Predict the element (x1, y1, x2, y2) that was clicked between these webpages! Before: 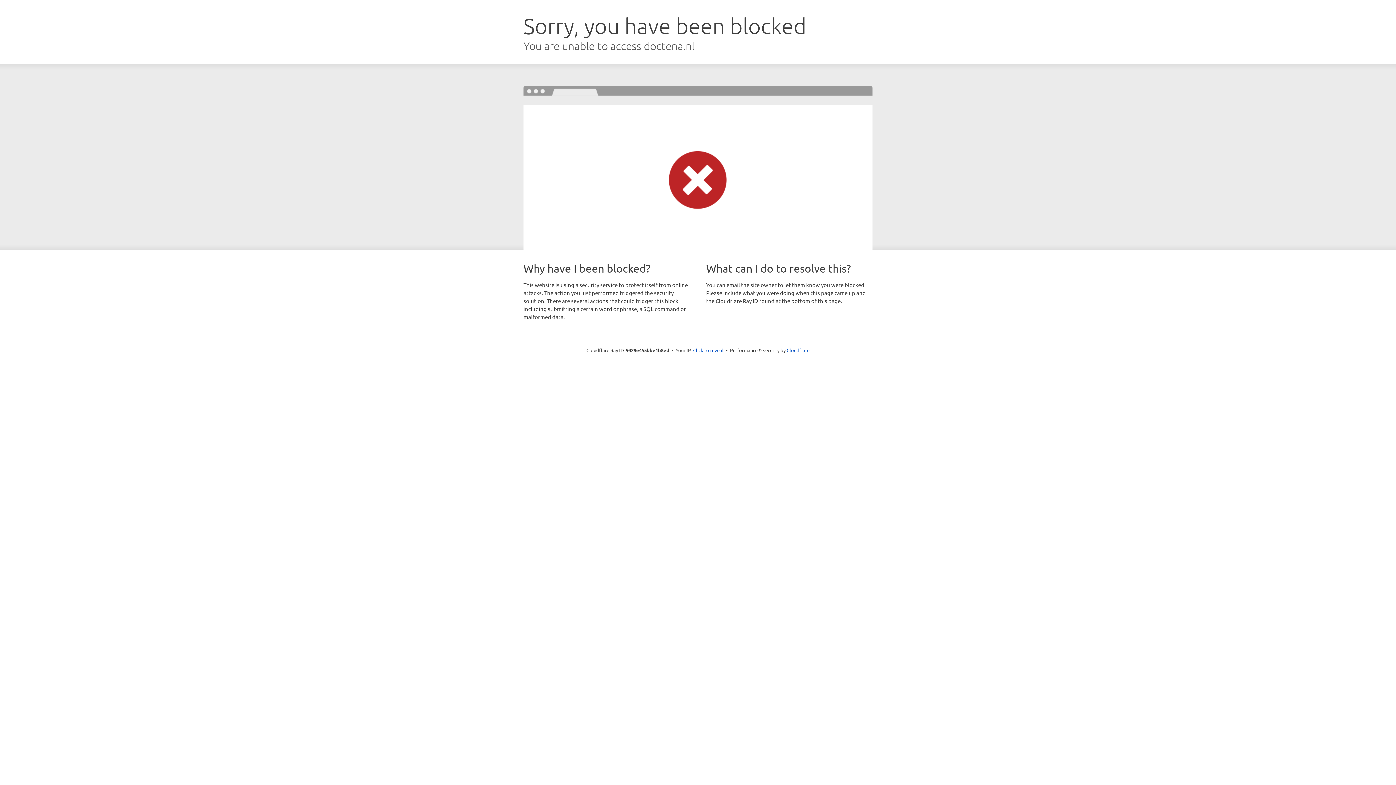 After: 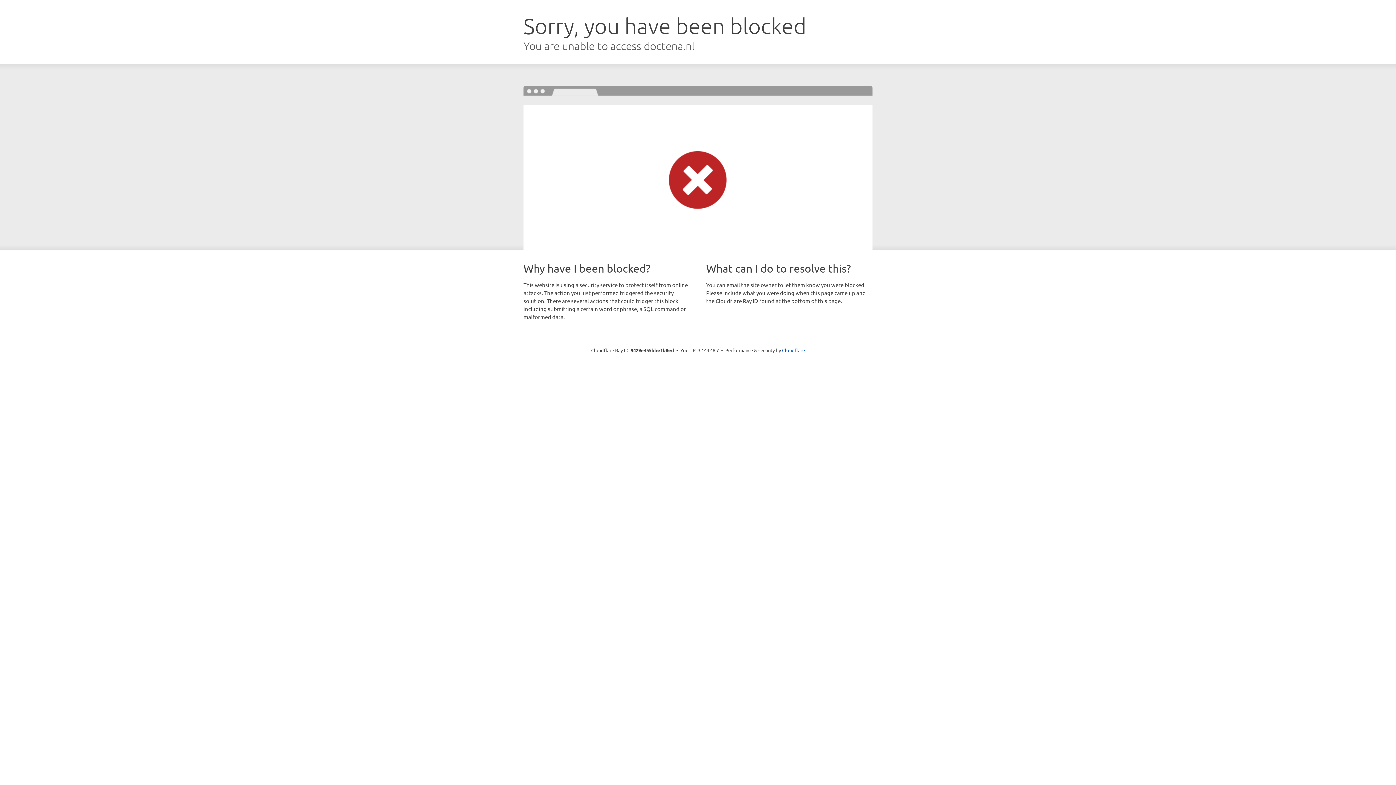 Action: label: Click to reveal bbox: (693, 346, 723, 353)